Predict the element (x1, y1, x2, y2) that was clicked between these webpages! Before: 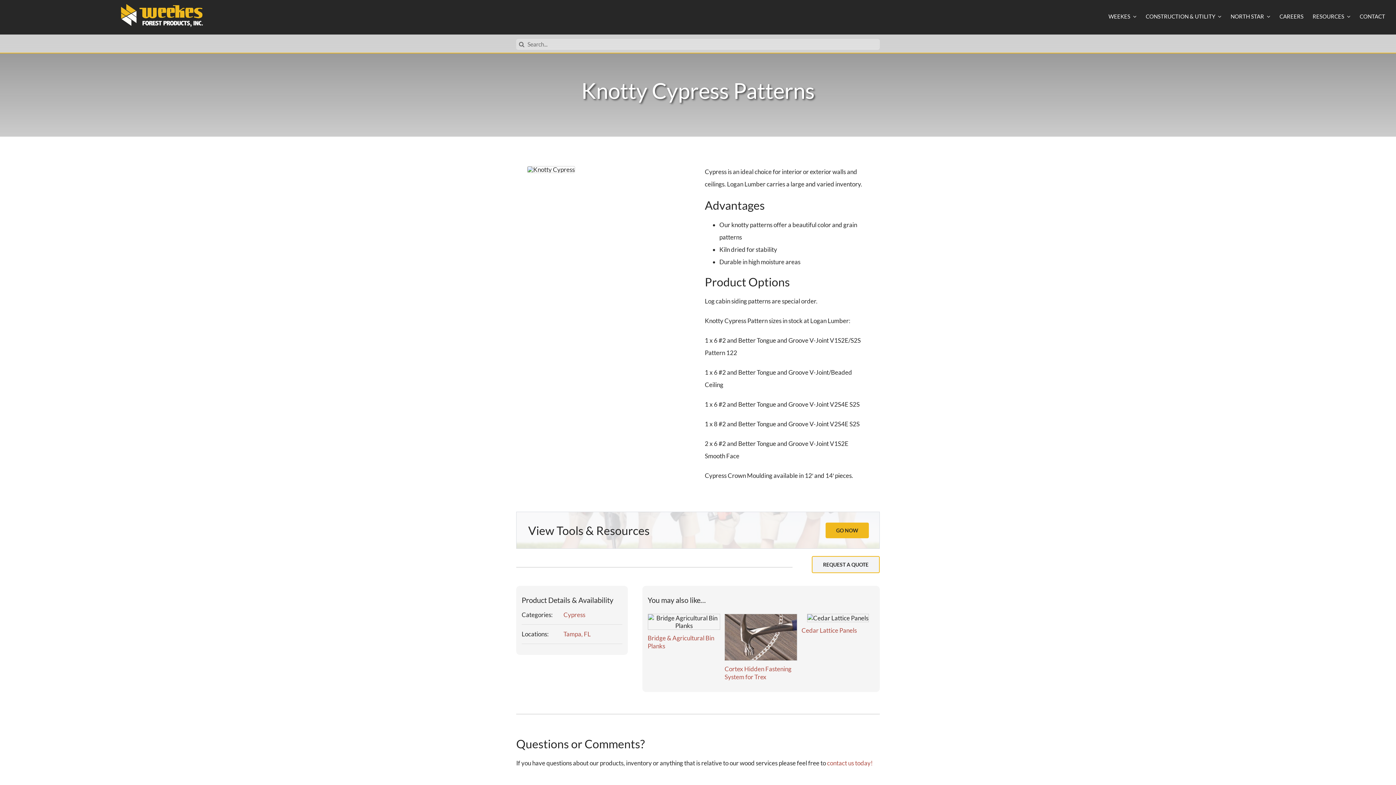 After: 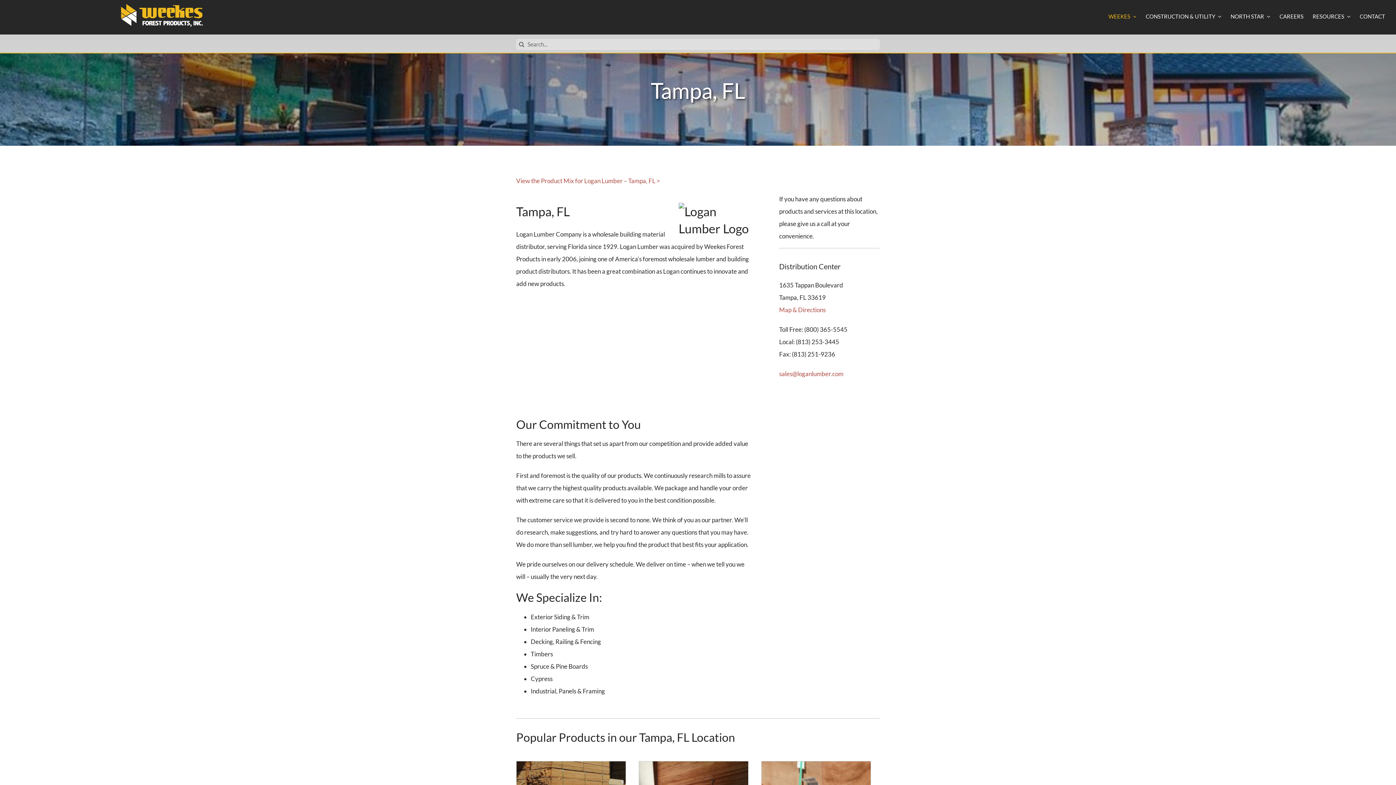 Action: bbox: (563, 630, 590, 638) label: Tampa, FL